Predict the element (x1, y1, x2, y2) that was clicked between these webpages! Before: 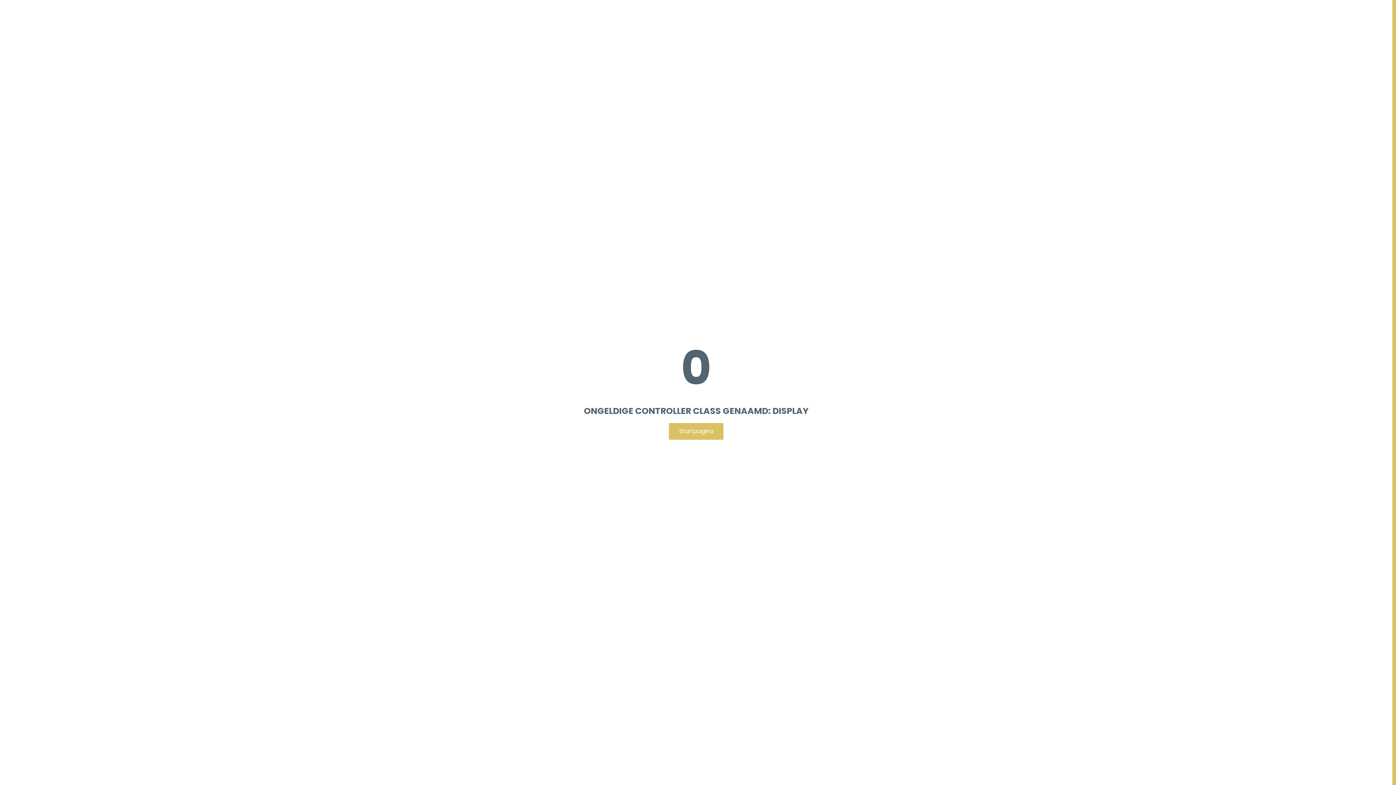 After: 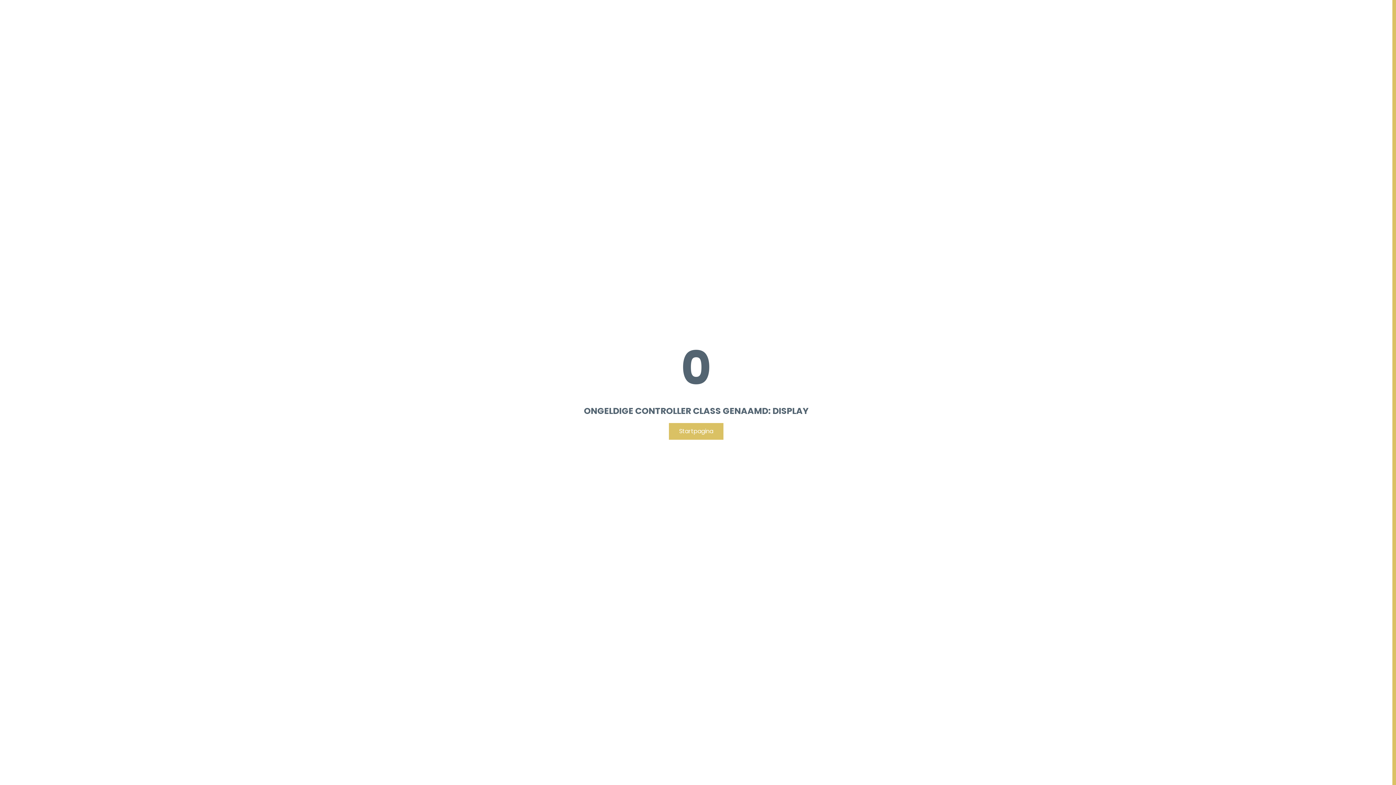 Action: bbox: (669, 423, 723, 440) label: Startpagina